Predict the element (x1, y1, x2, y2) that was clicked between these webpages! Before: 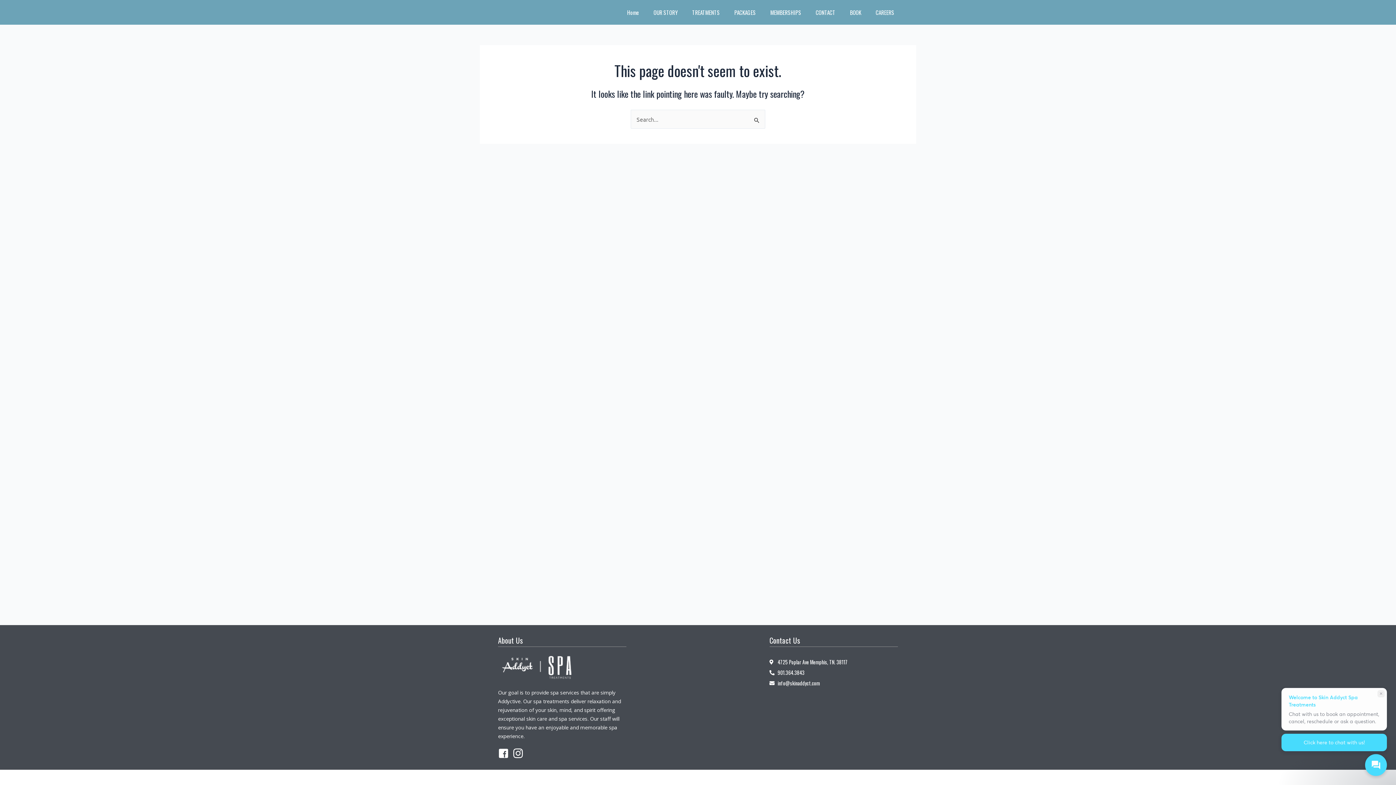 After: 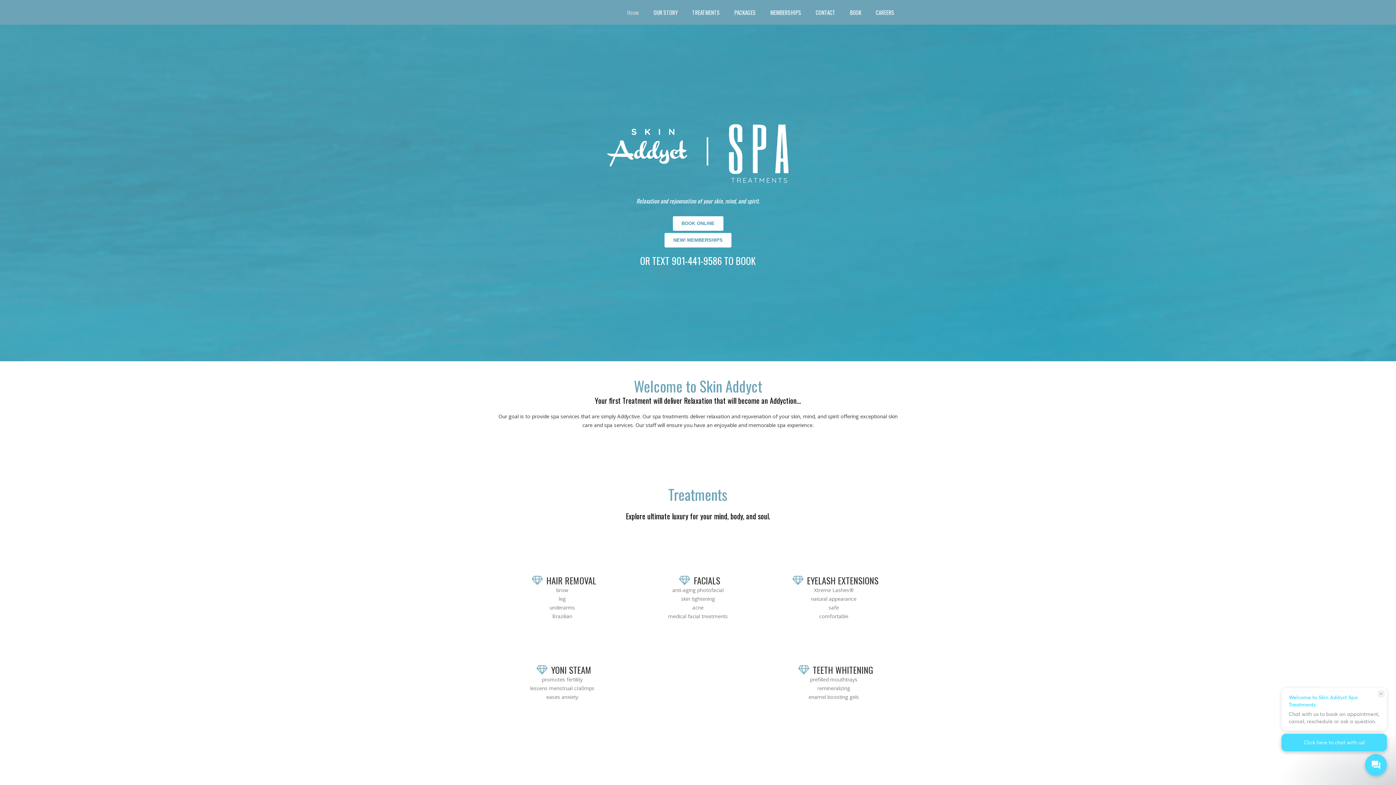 Action: label: Home bbox: (619, 3, 646, 21)